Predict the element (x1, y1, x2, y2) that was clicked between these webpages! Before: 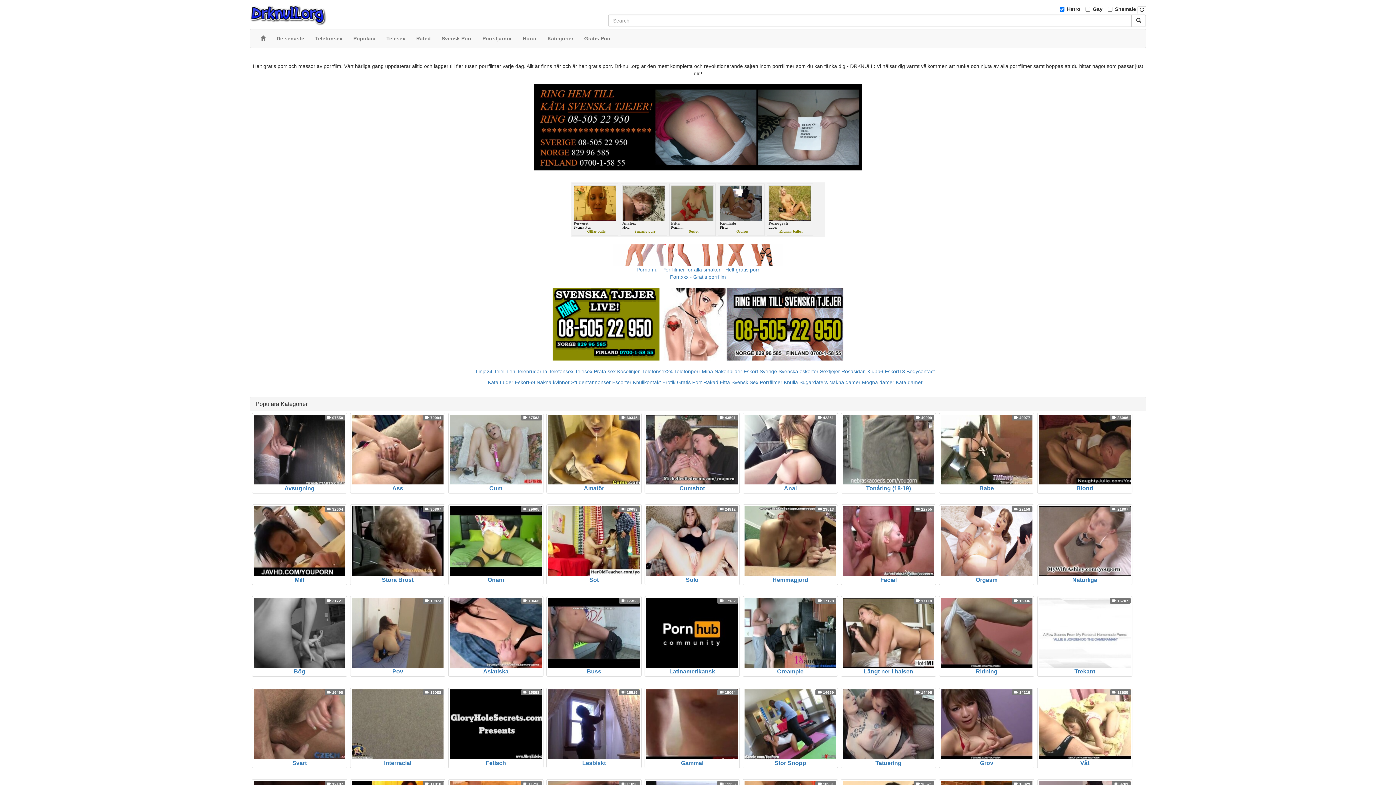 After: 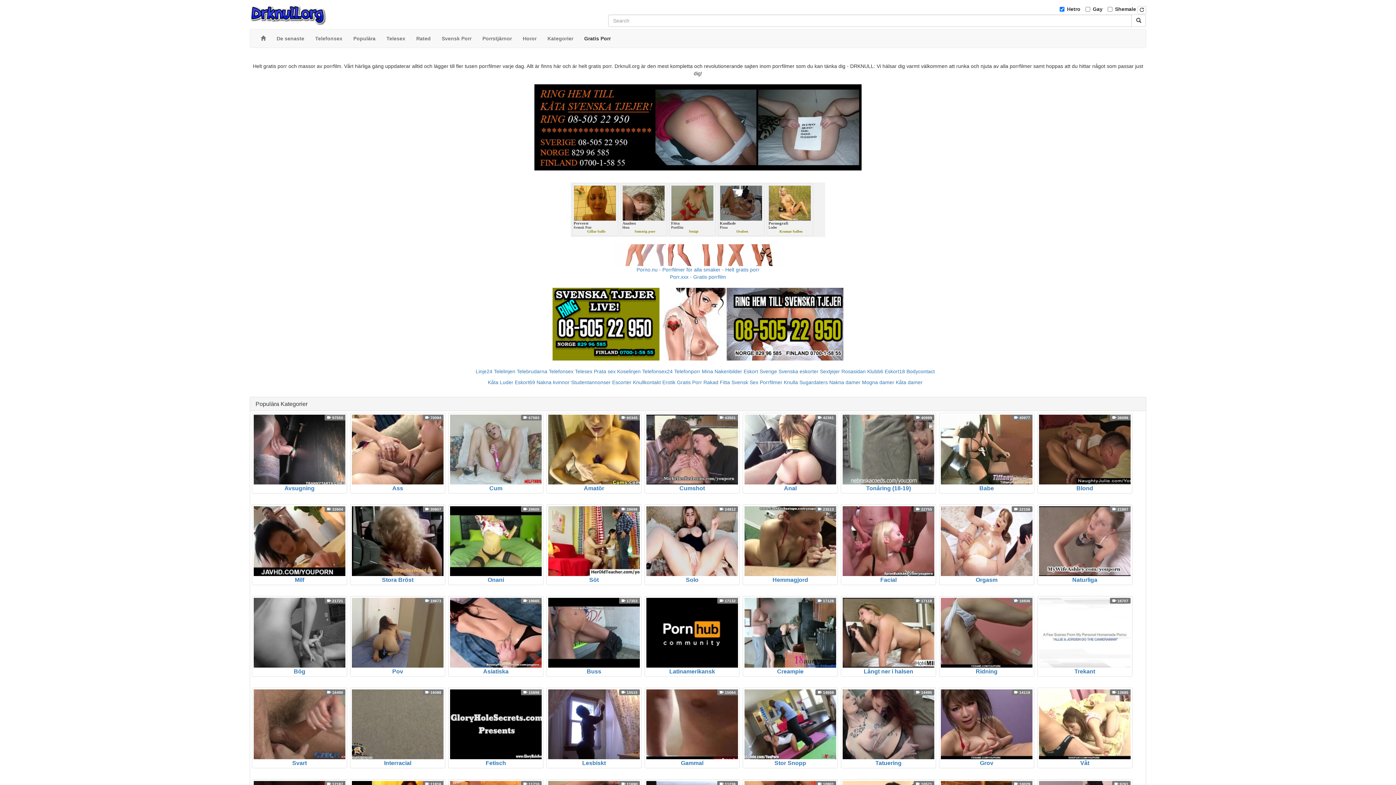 Action: label: Gratis Porr bbox: (578, 29, 616, 47)